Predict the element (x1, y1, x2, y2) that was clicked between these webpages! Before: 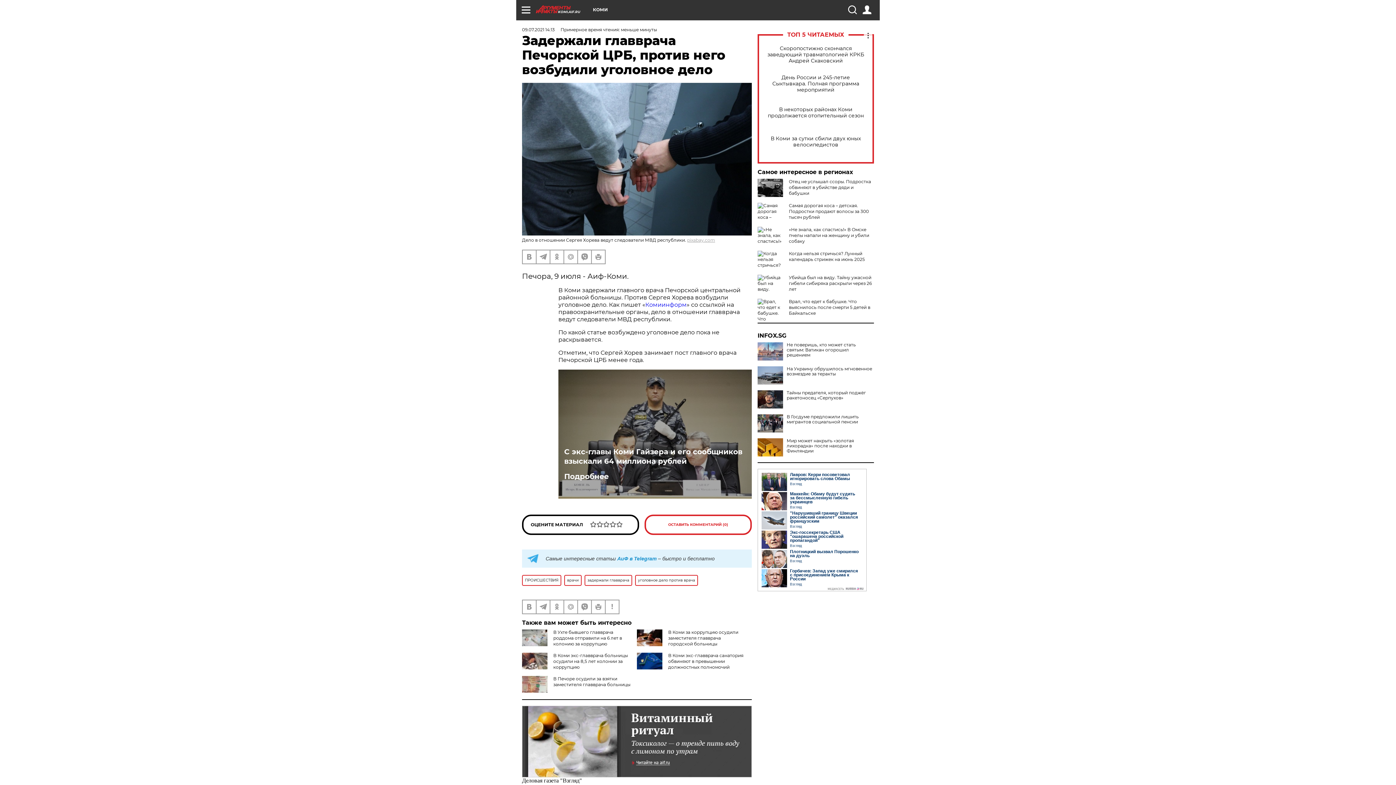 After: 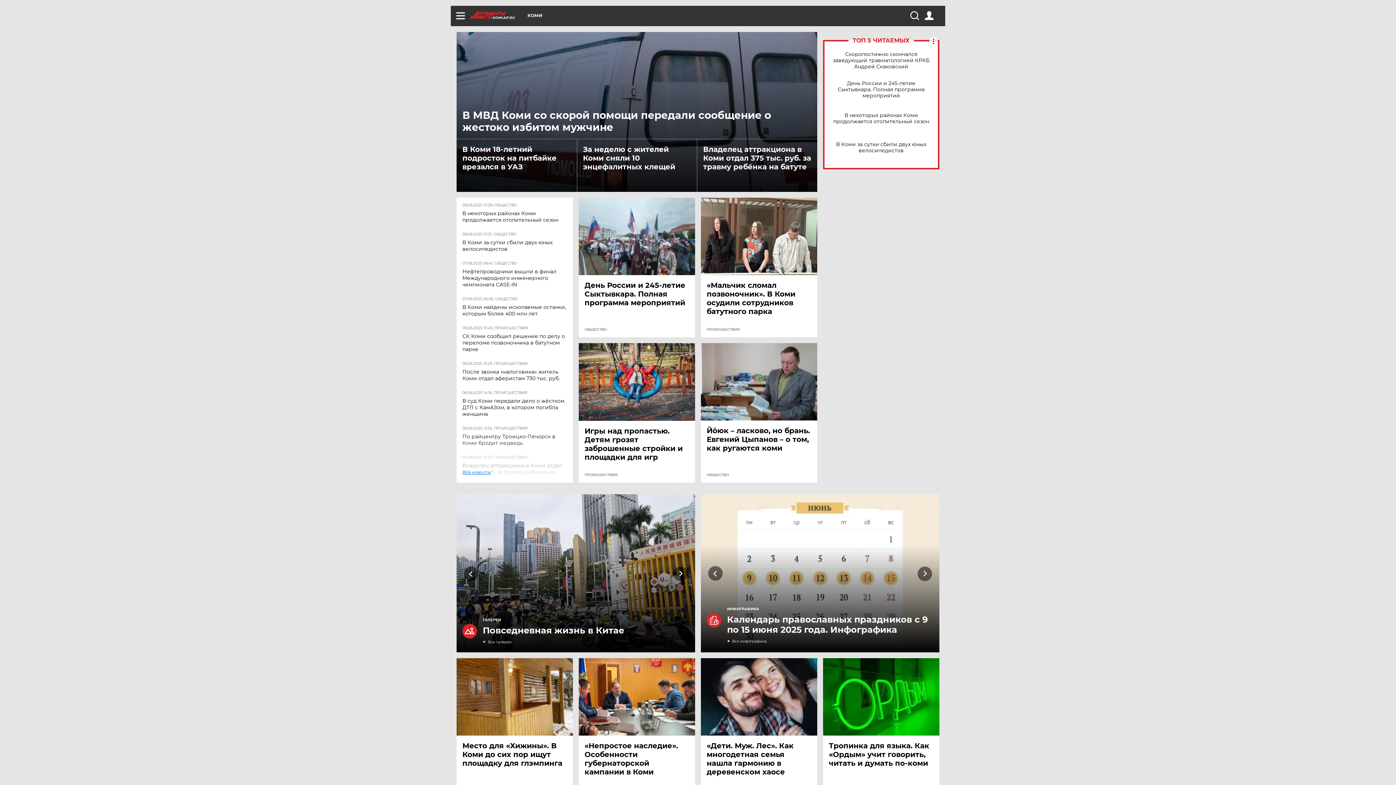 Action: label: KOMI.AIF.RU bbox: (536, 5, 593, 13)